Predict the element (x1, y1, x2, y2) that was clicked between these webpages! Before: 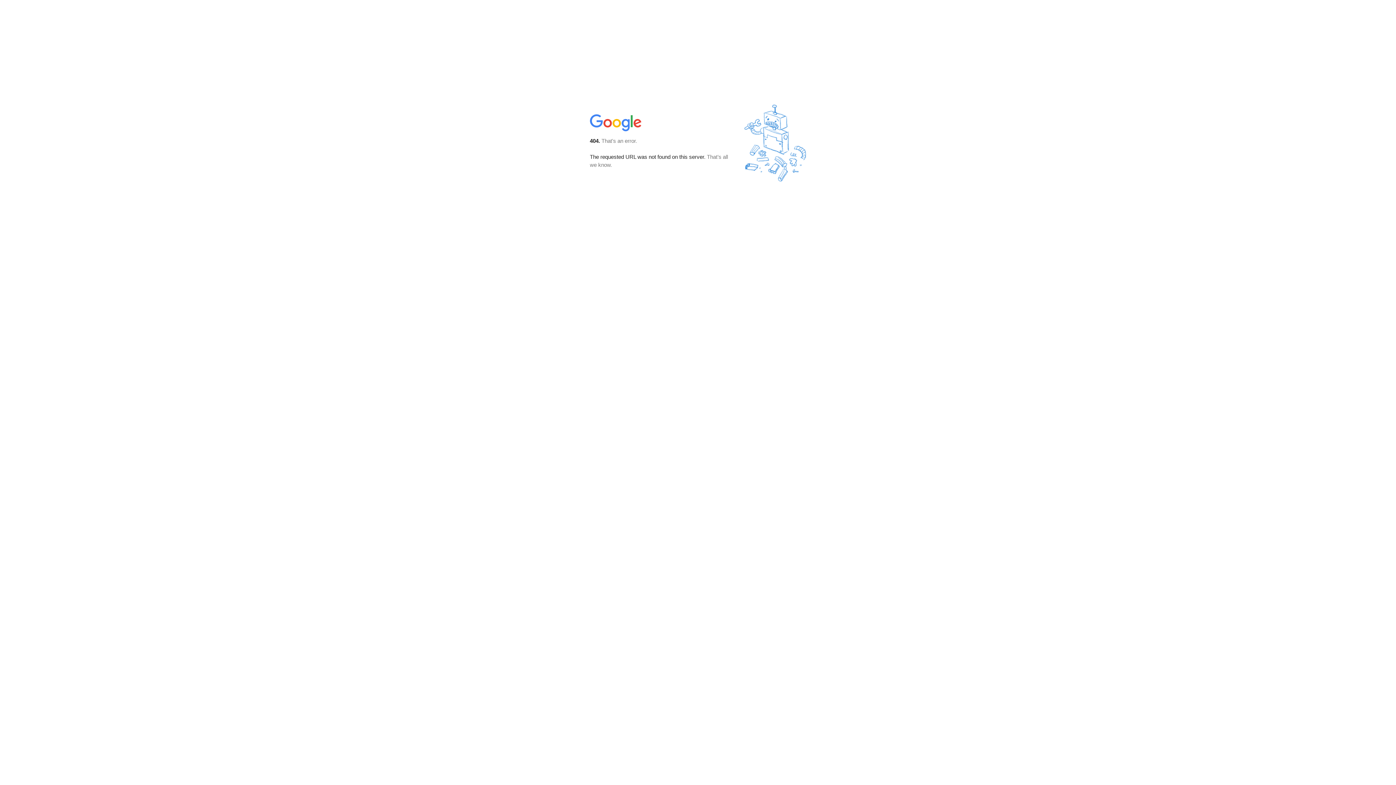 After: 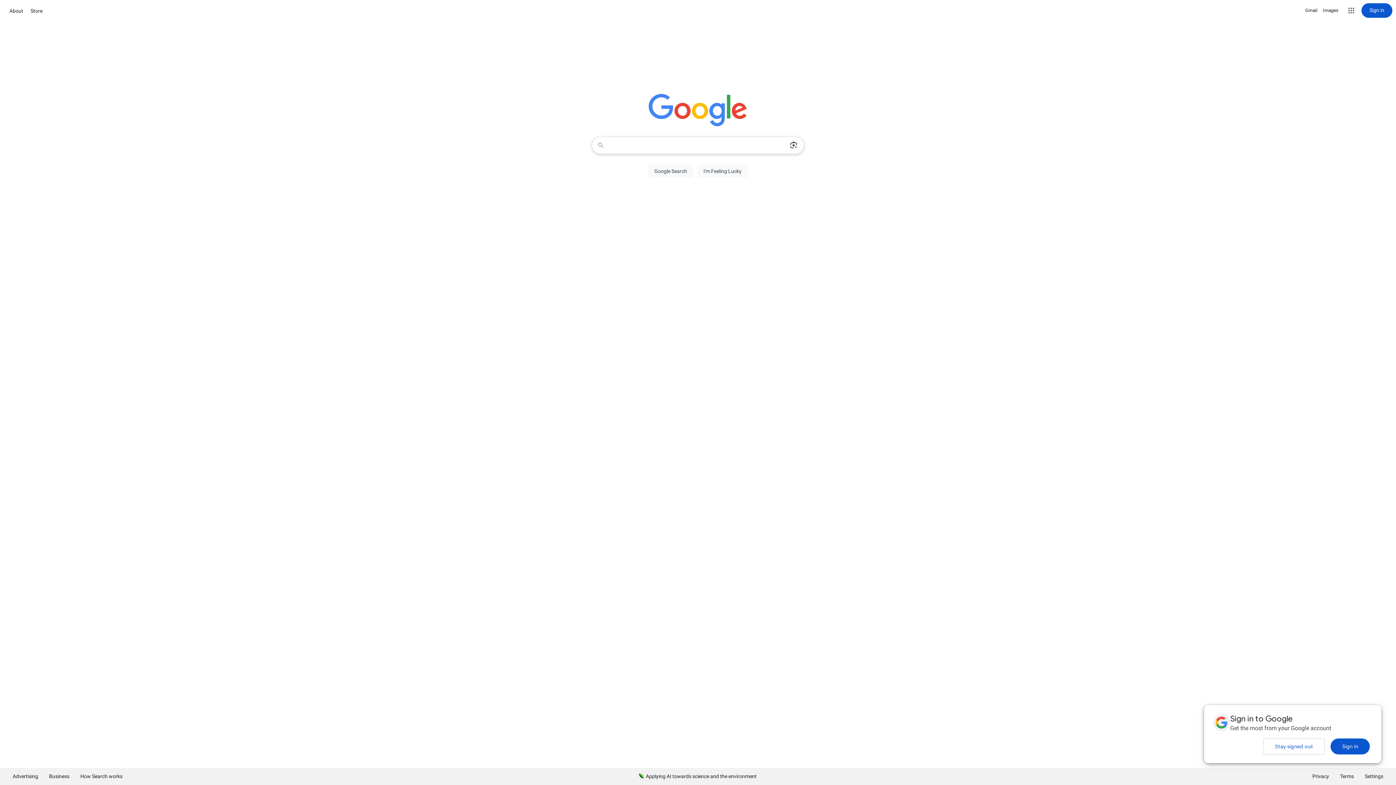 Action: bbox: (590, 127, 642, 134)